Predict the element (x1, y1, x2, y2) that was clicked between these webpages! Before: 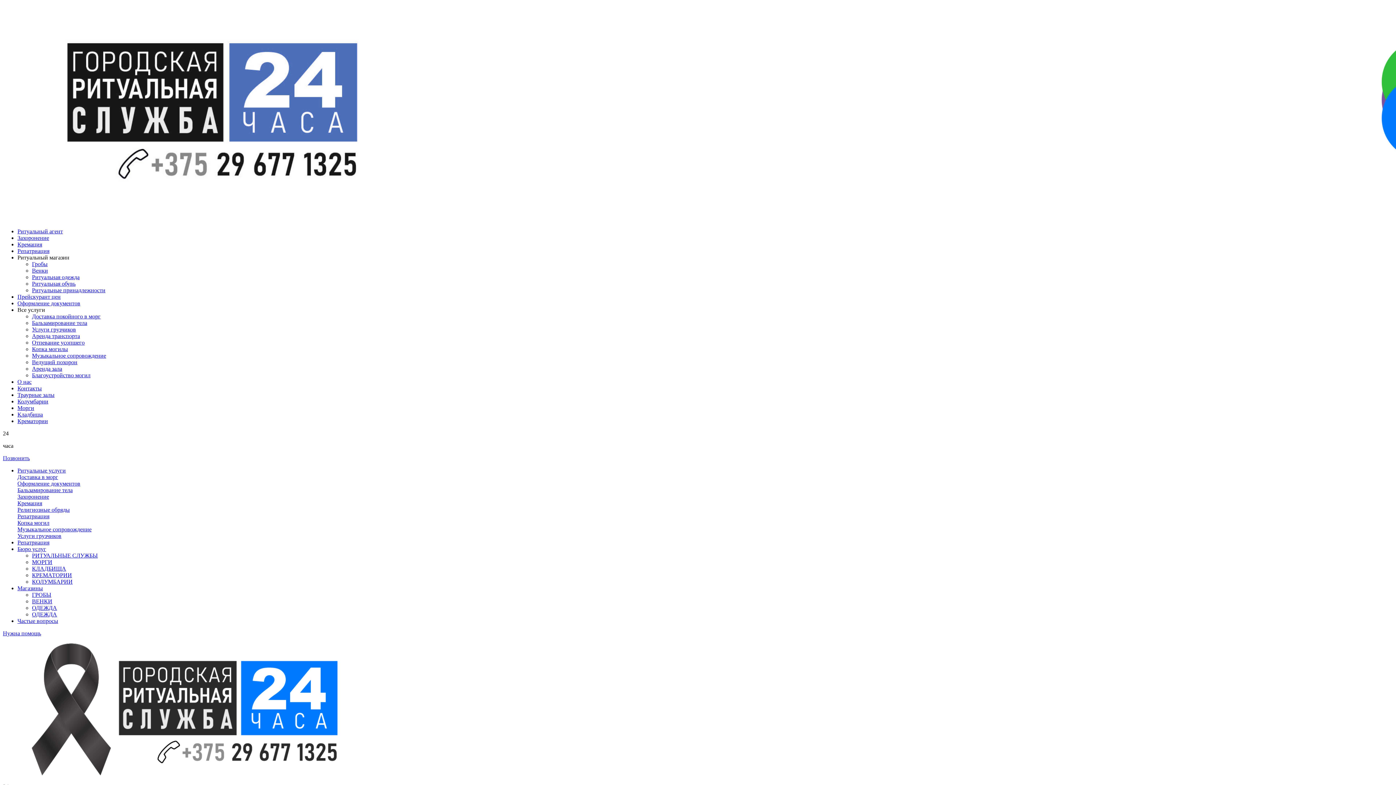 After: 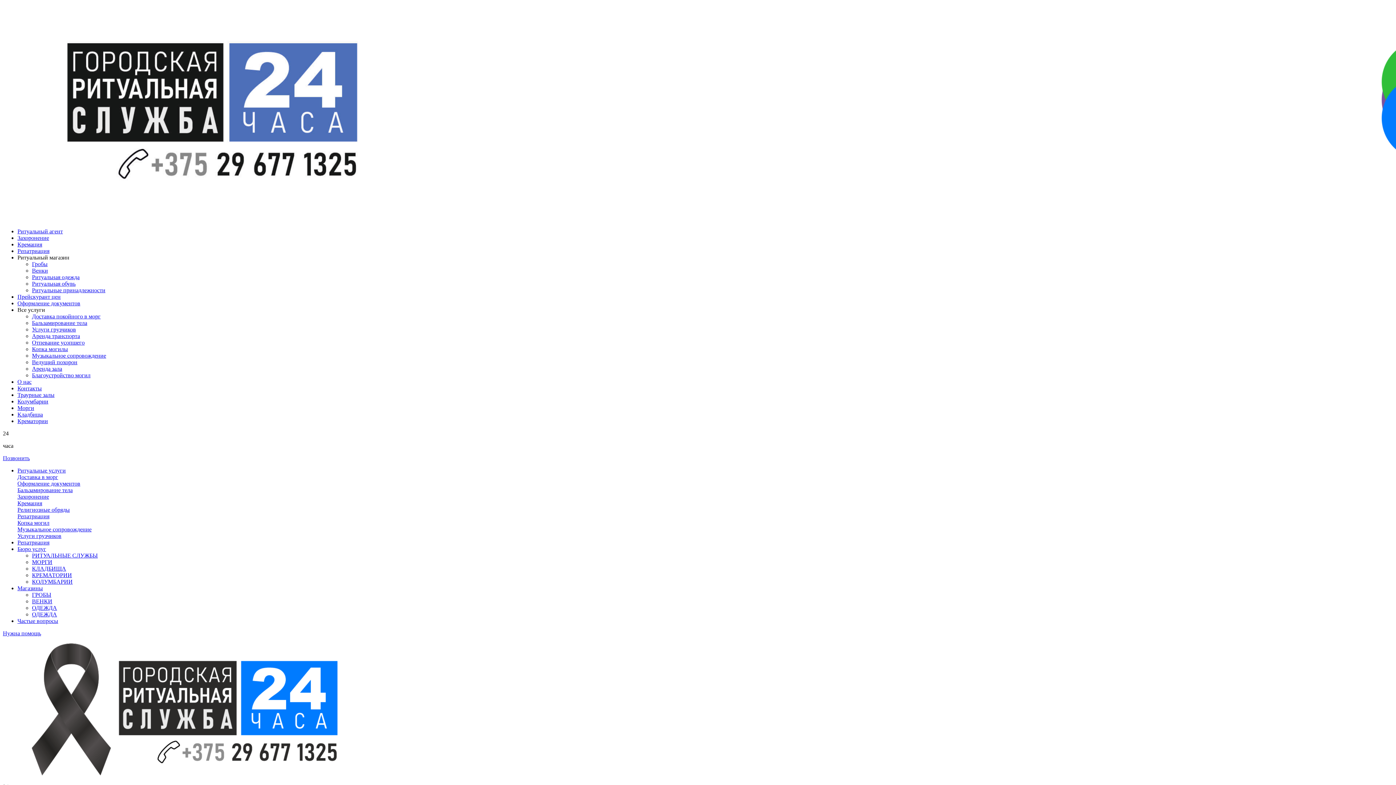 Action: bbox: (17, 234, 49, 241) label: Захоронение